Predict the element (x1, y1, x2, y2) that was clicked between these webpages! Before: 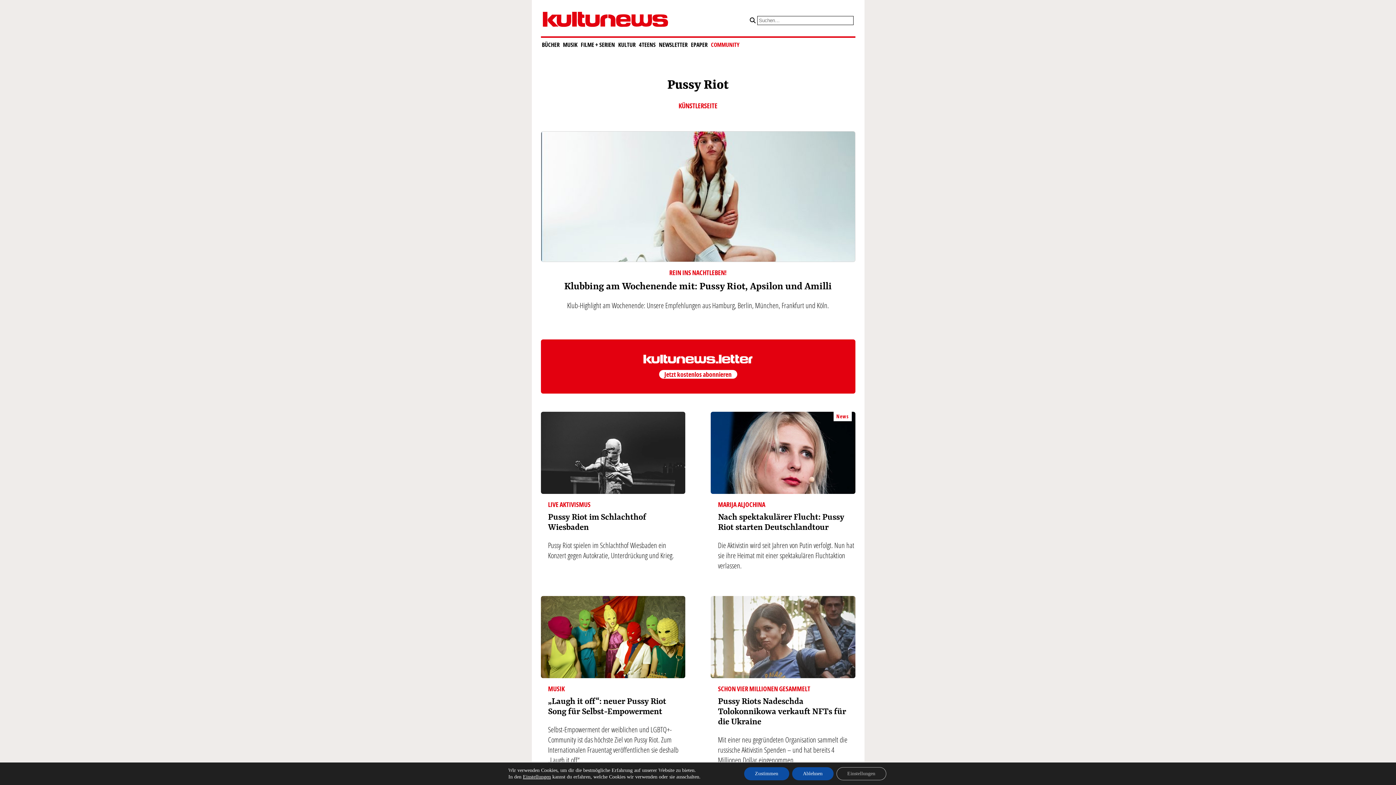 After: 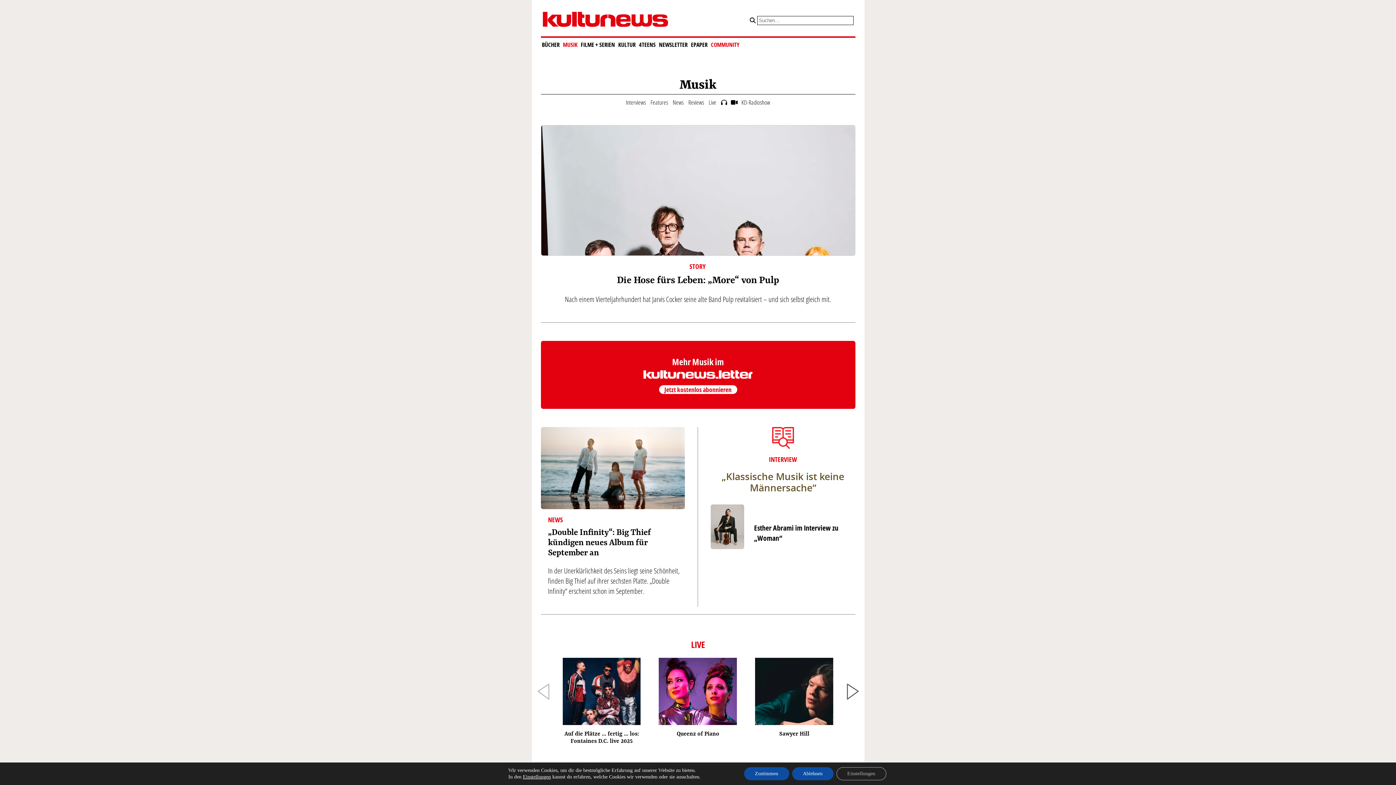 Action: bbox: (562, 37, 578, 51) label: MUSIK